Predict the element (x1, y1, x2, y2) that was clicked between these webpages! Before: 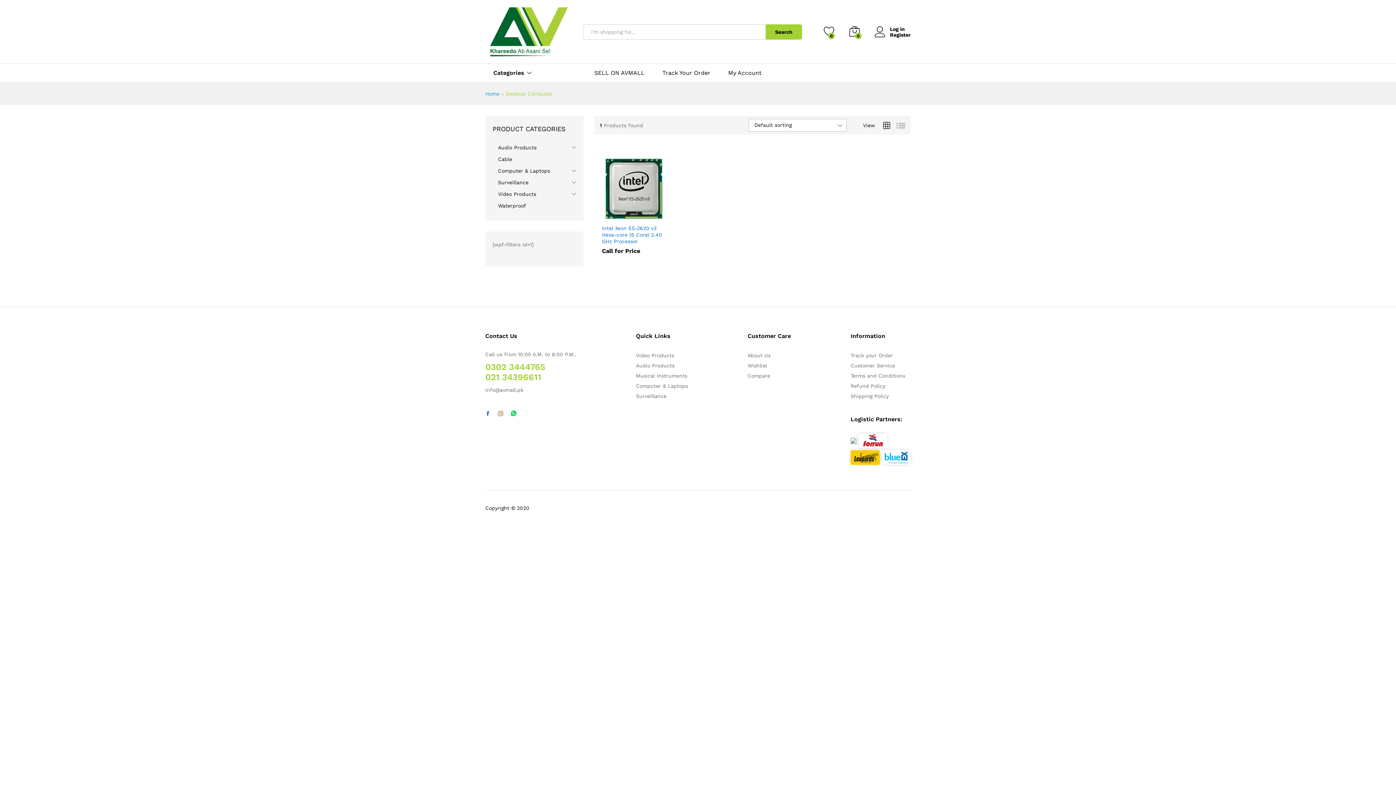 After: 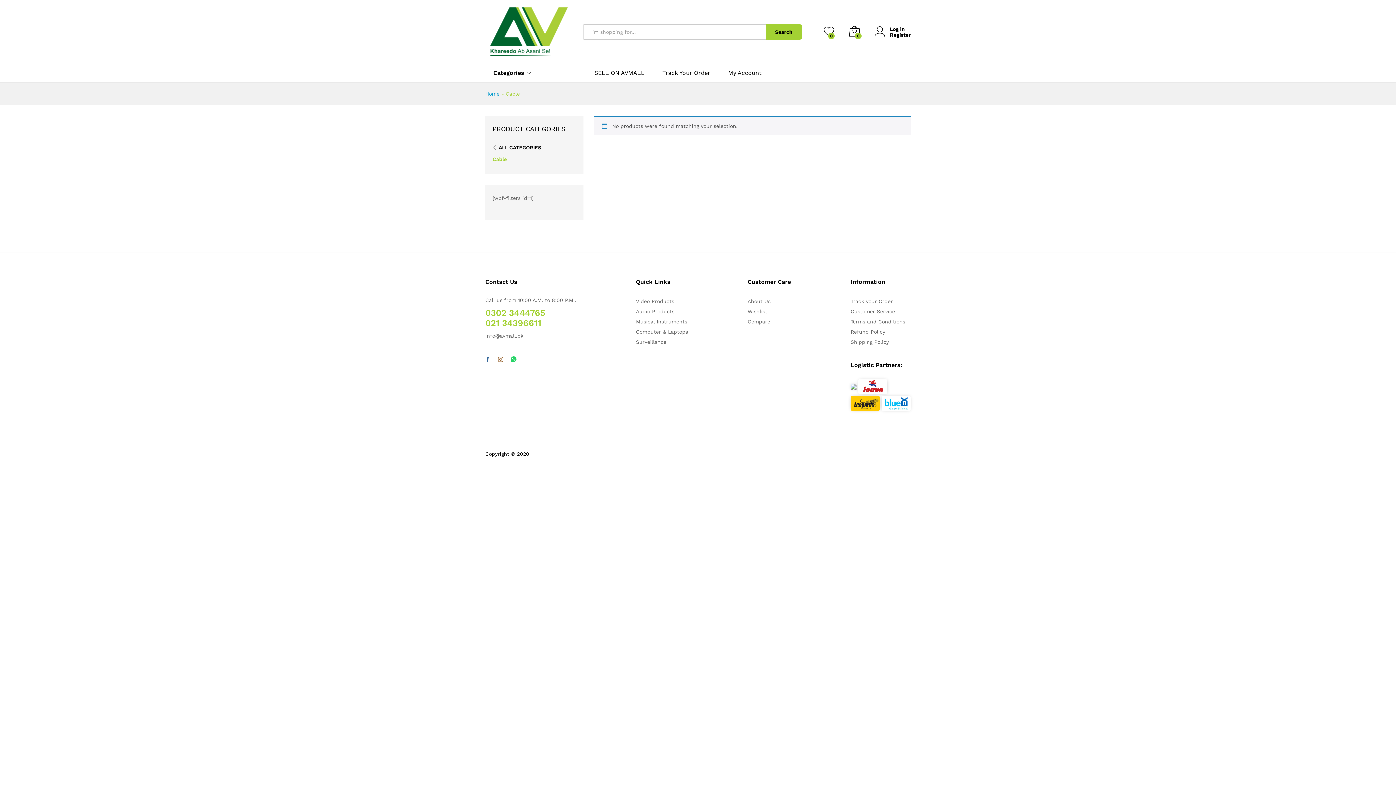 Action: bbox: (498, 156, 512, 162) label: Cable